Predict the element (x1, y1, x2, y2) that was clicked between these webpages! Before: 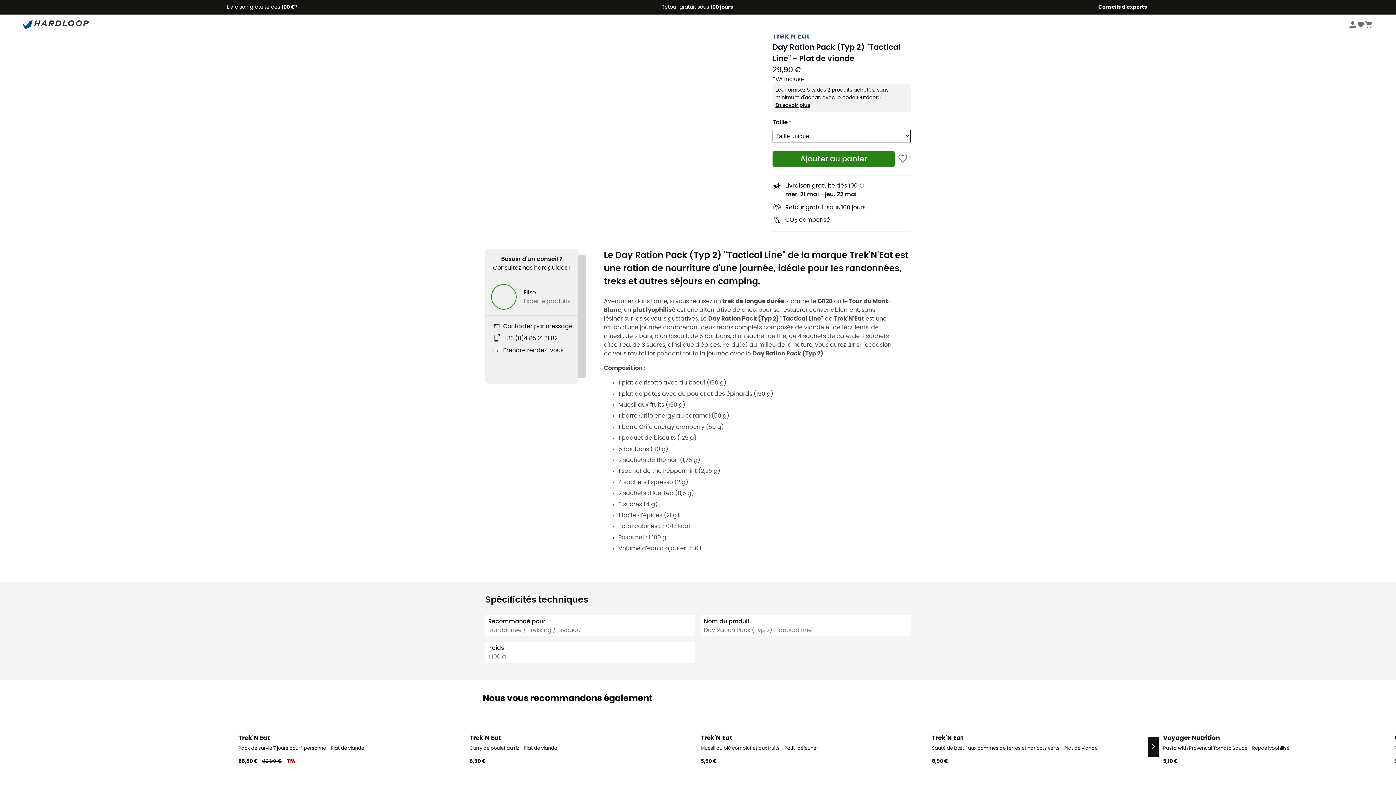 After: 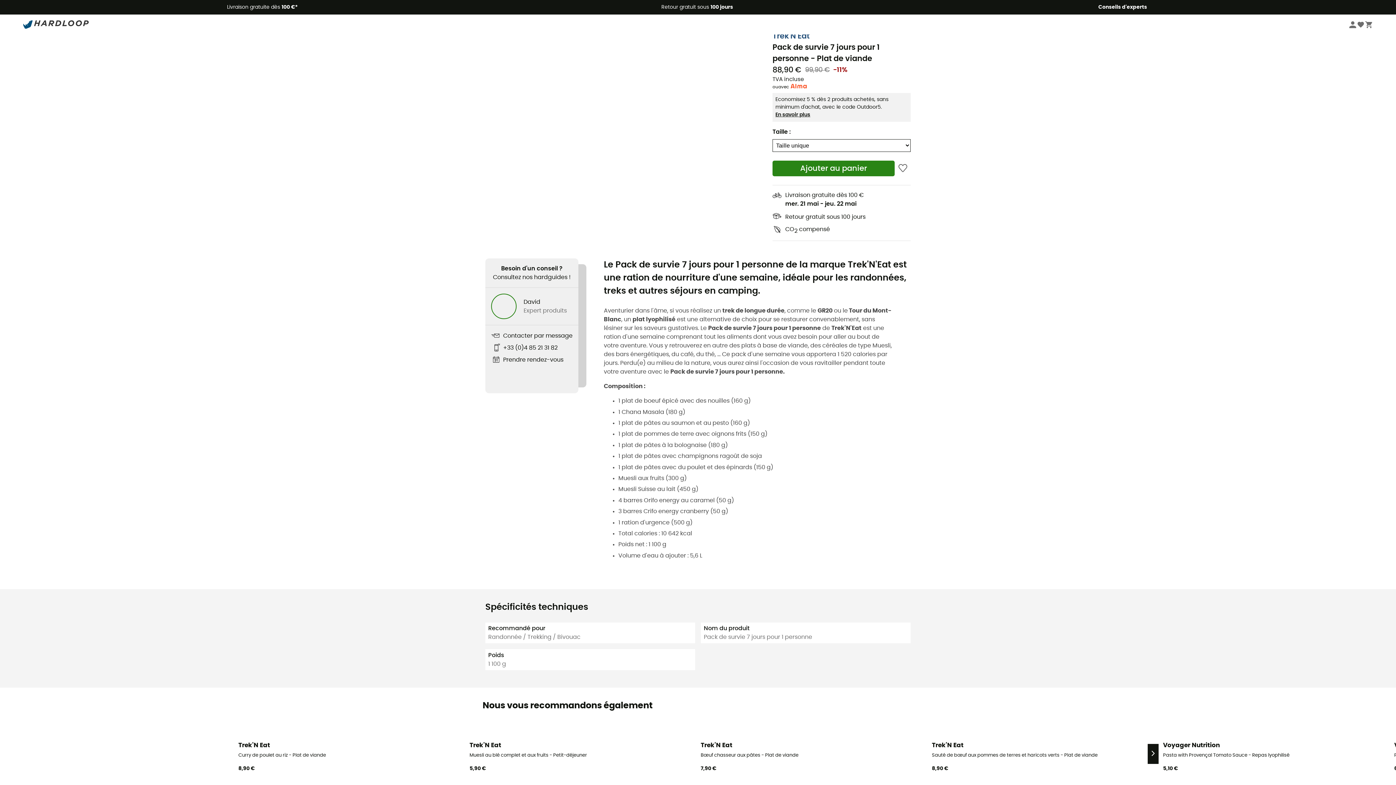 Action: label: Trek'N Eat
Pack de survie 7 jours pour 1 personne - Plat de viande
88,90 €
99,90 €-11% bbox: (238, 725, 464, 765)